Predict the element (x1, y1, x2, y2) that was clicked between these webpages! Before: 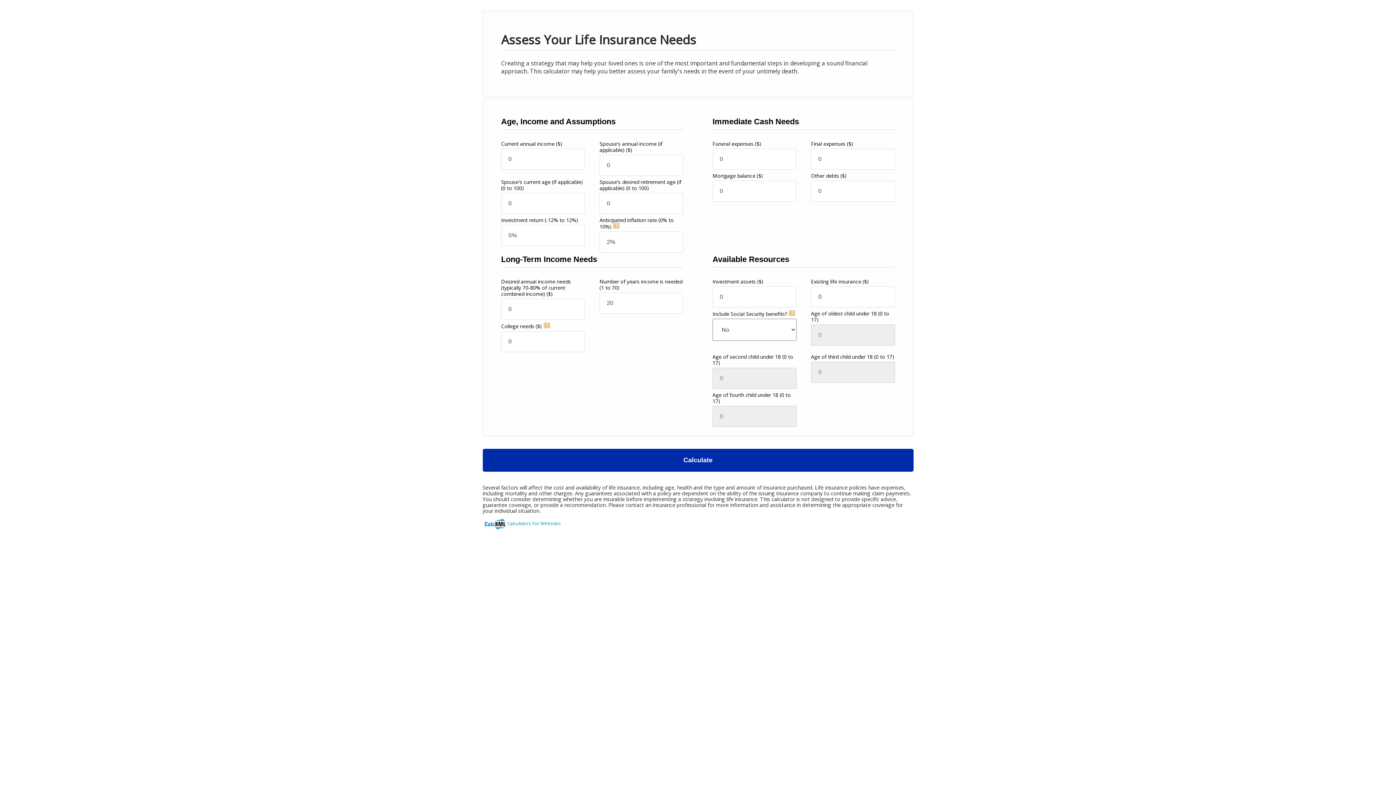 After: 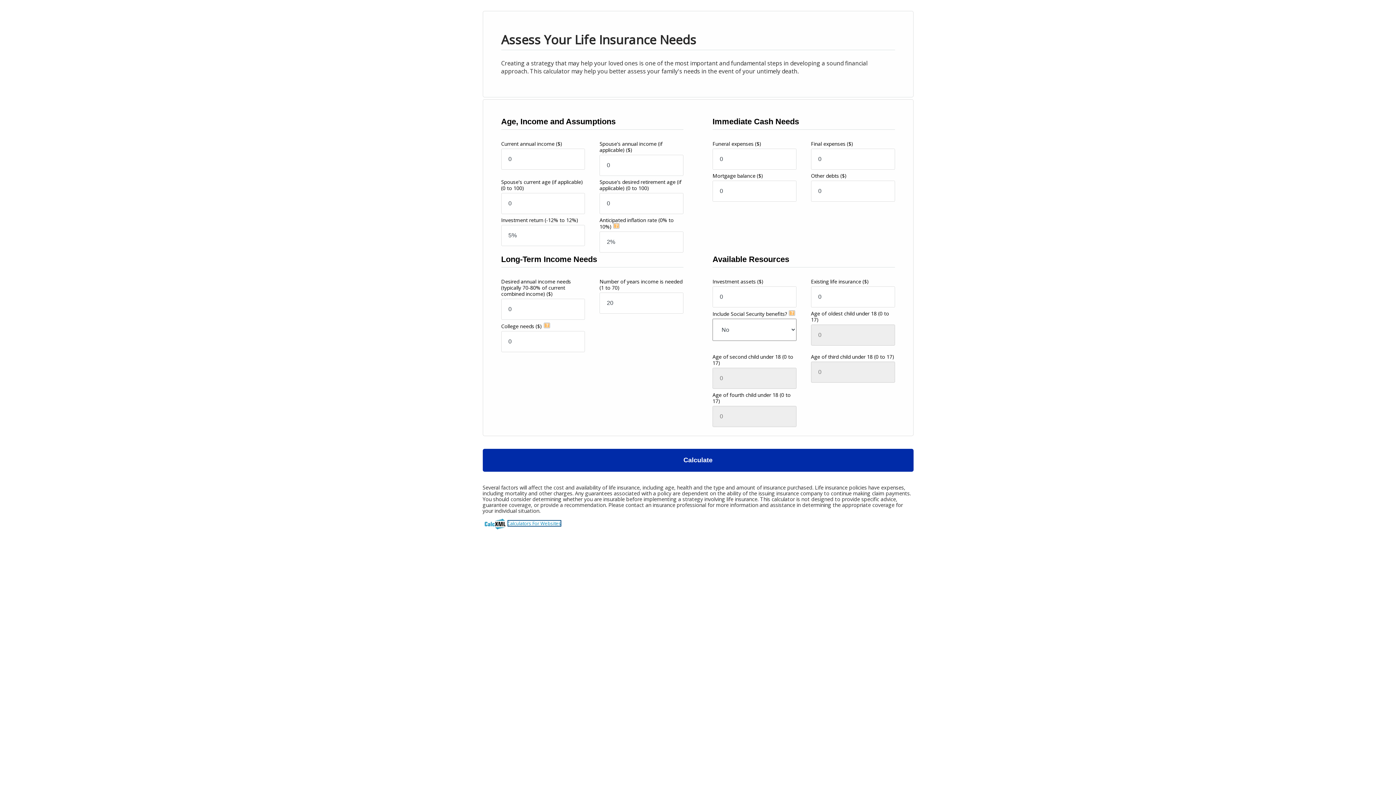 Action: label: Calculators For Websites bbox: (507, 520, 561, 526)